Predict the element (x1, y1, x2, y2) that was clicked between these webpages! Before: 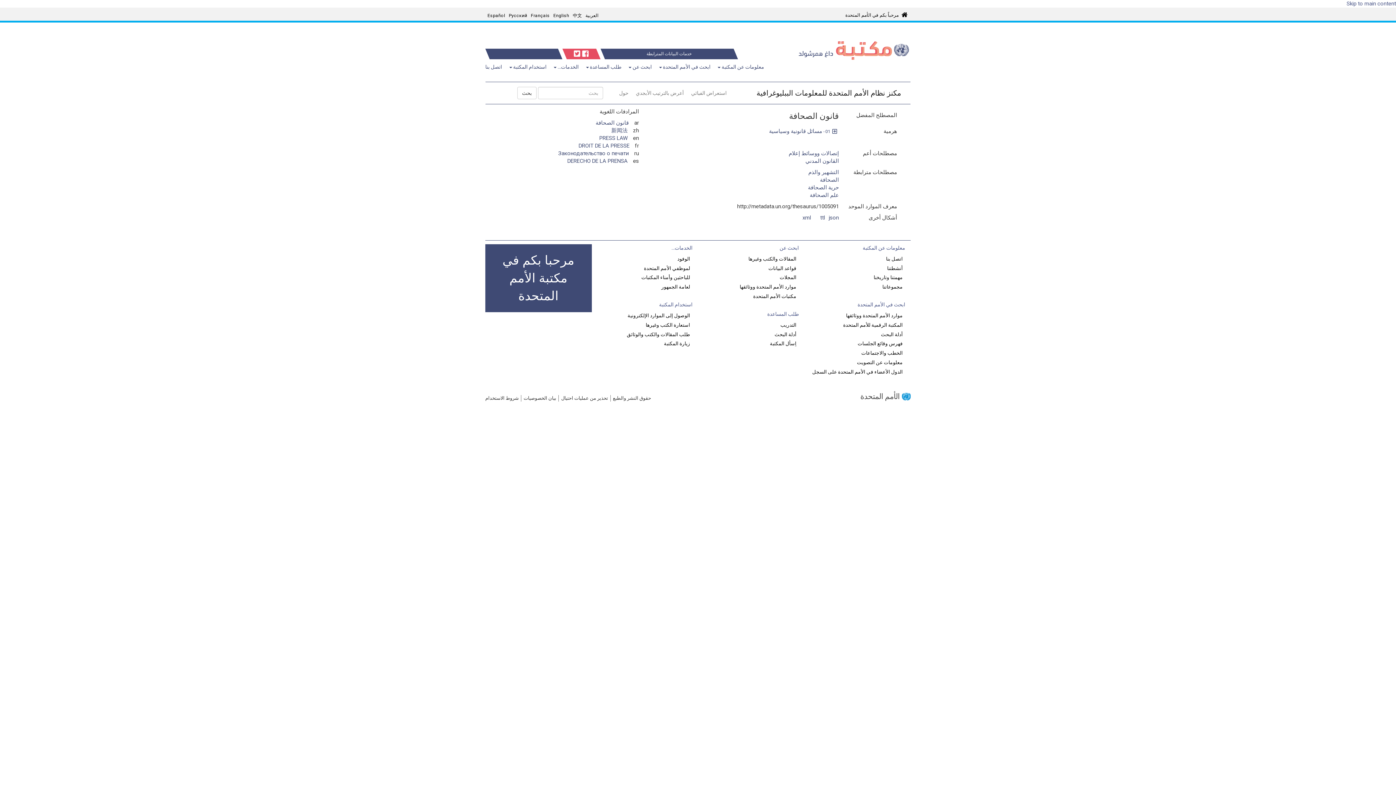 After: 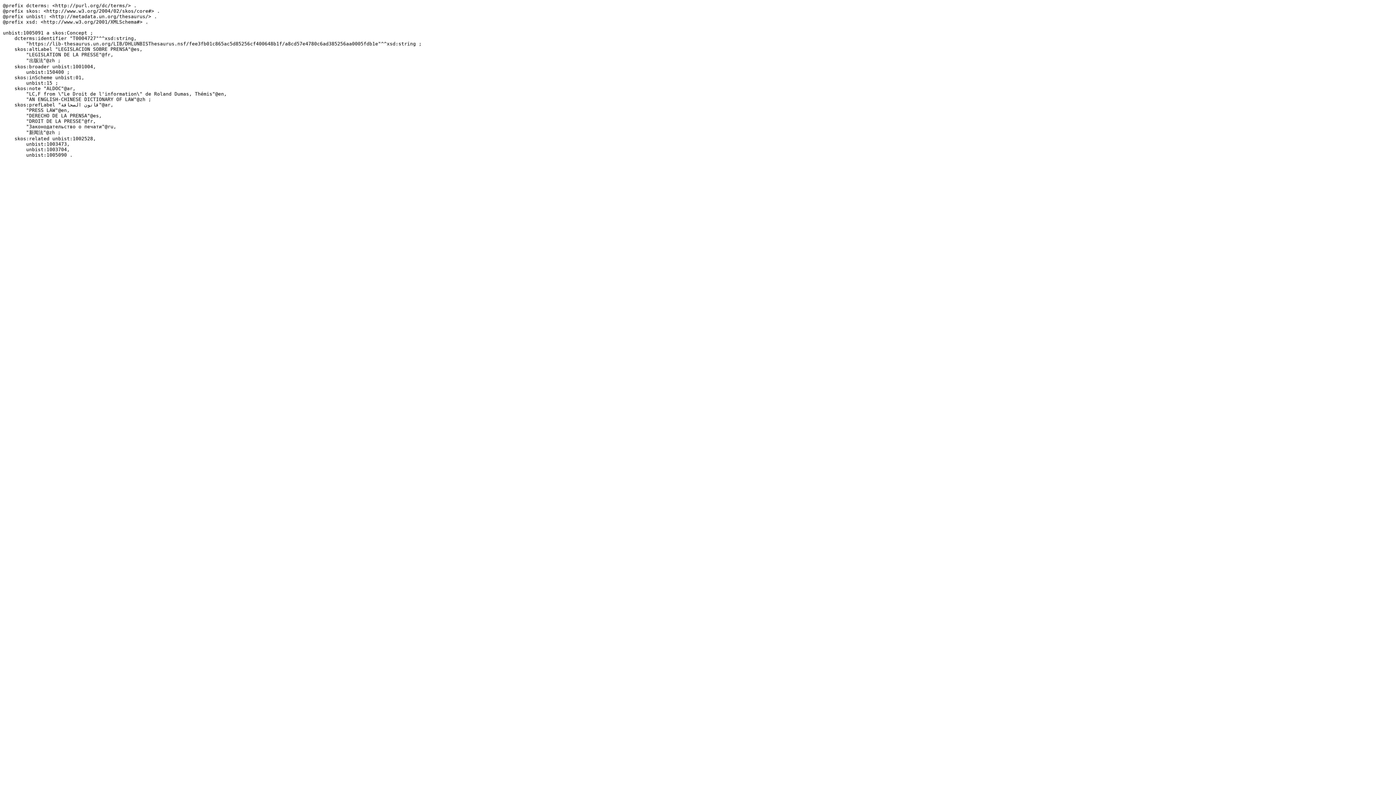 Action: label: ttl bbox: (820, 214, 825, 221)